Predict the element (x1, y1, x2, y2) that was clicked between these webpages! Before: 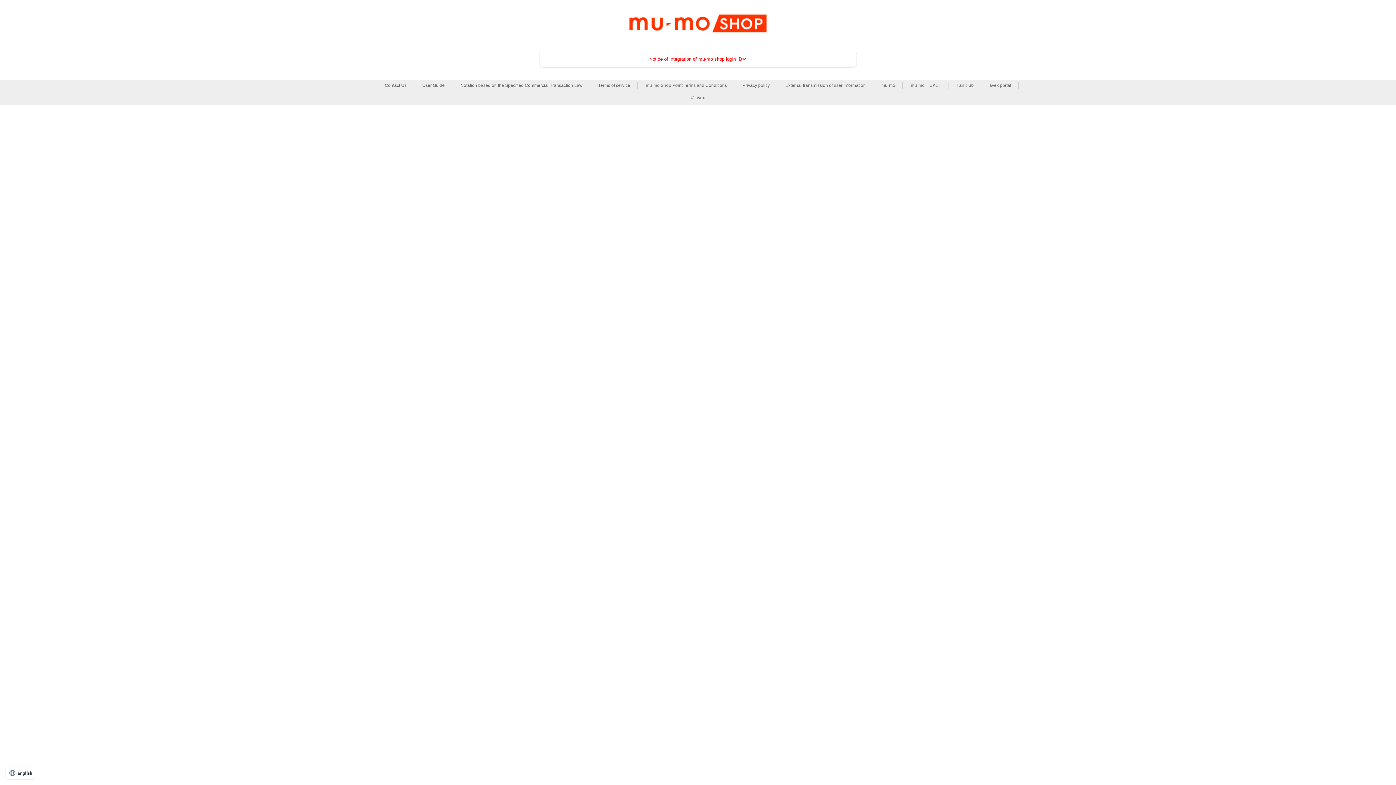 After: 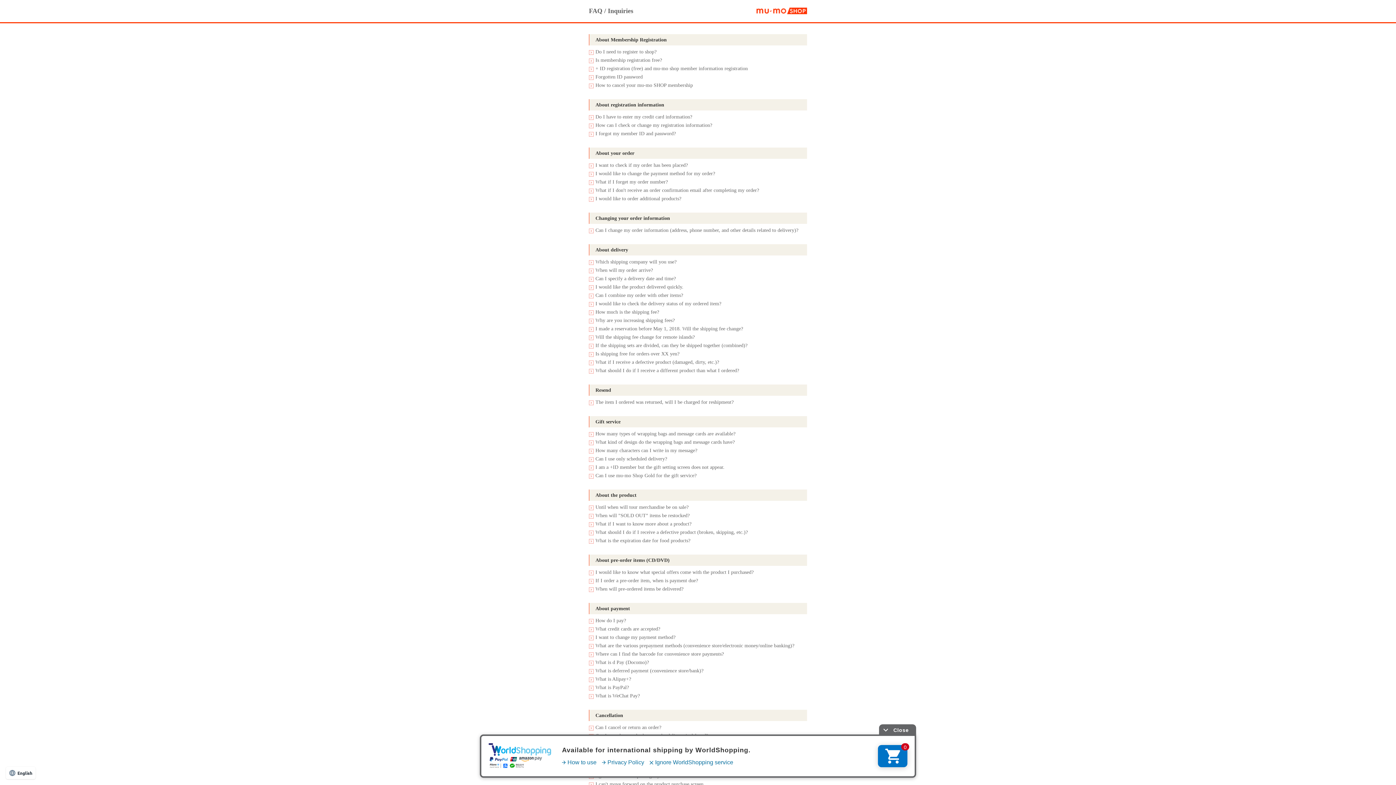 Action: bbox: (384, 82, 406, 89) label: Contact Us